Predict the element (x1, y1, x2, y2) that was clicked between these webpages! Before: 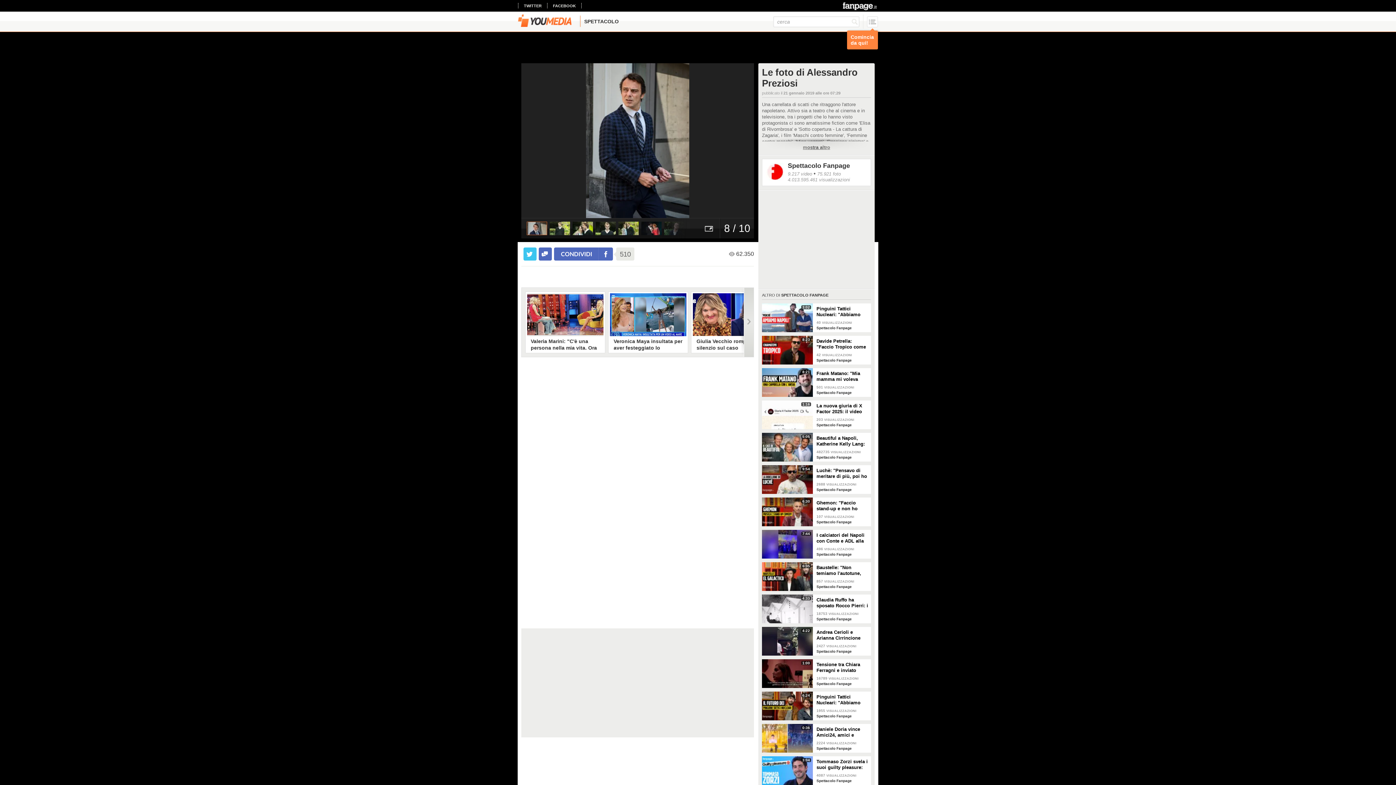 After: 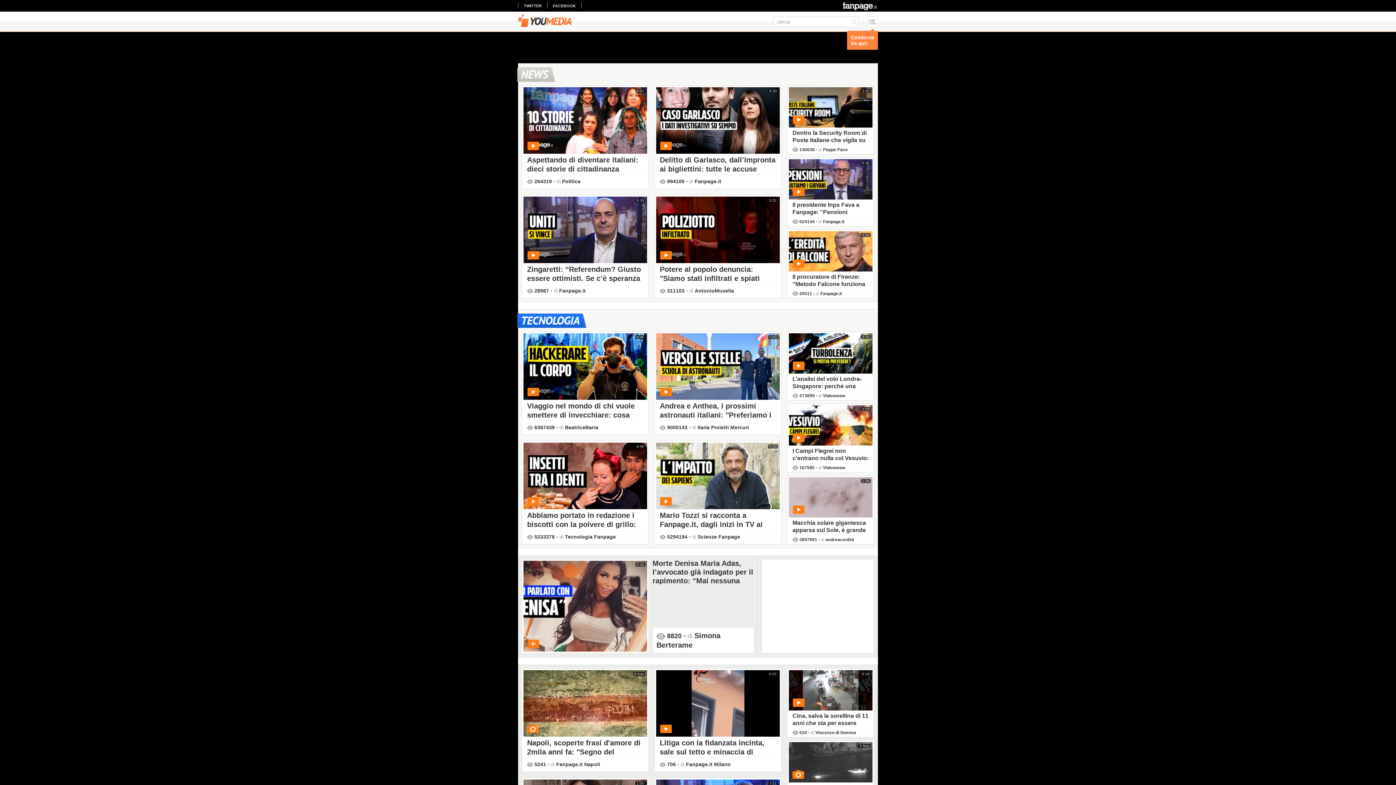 Action: bbox: (518, 14, 571, 26)